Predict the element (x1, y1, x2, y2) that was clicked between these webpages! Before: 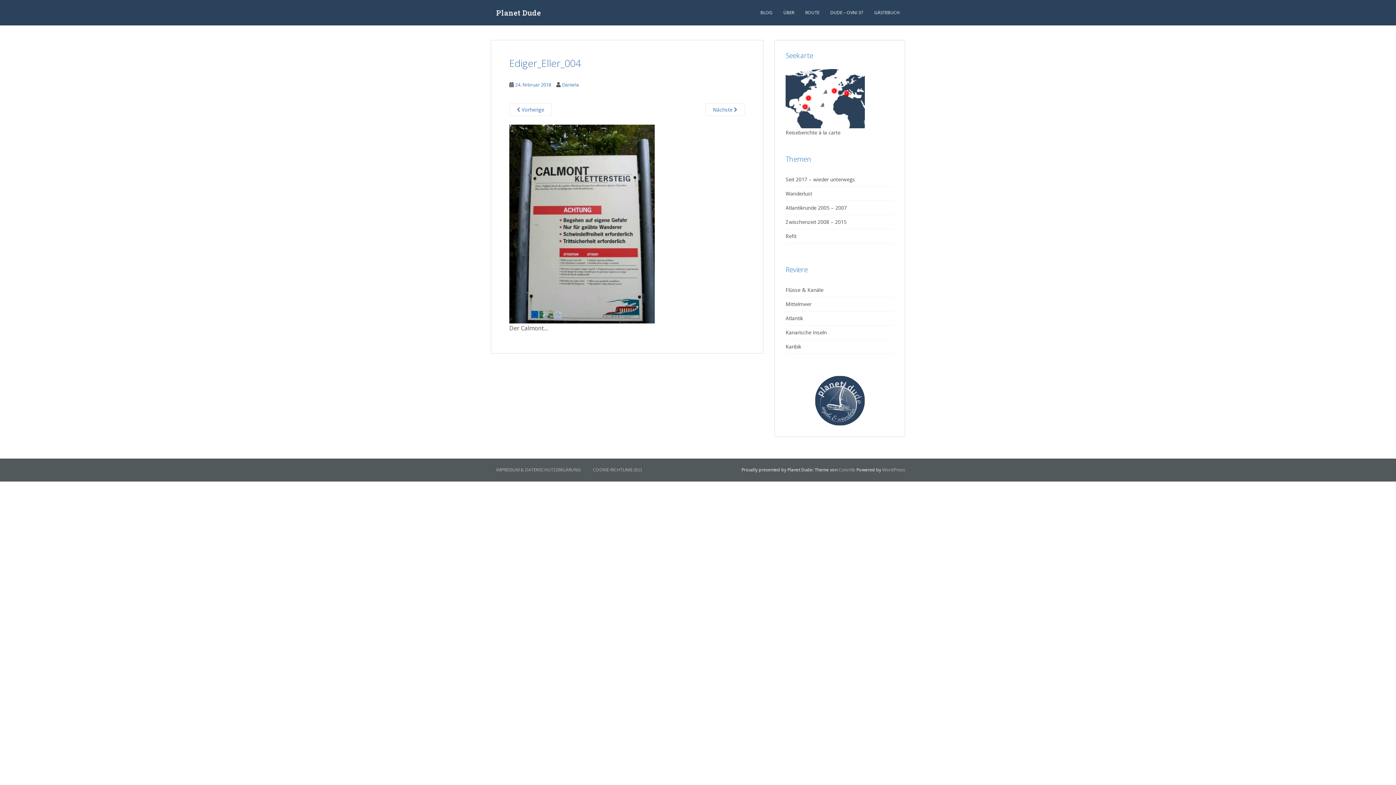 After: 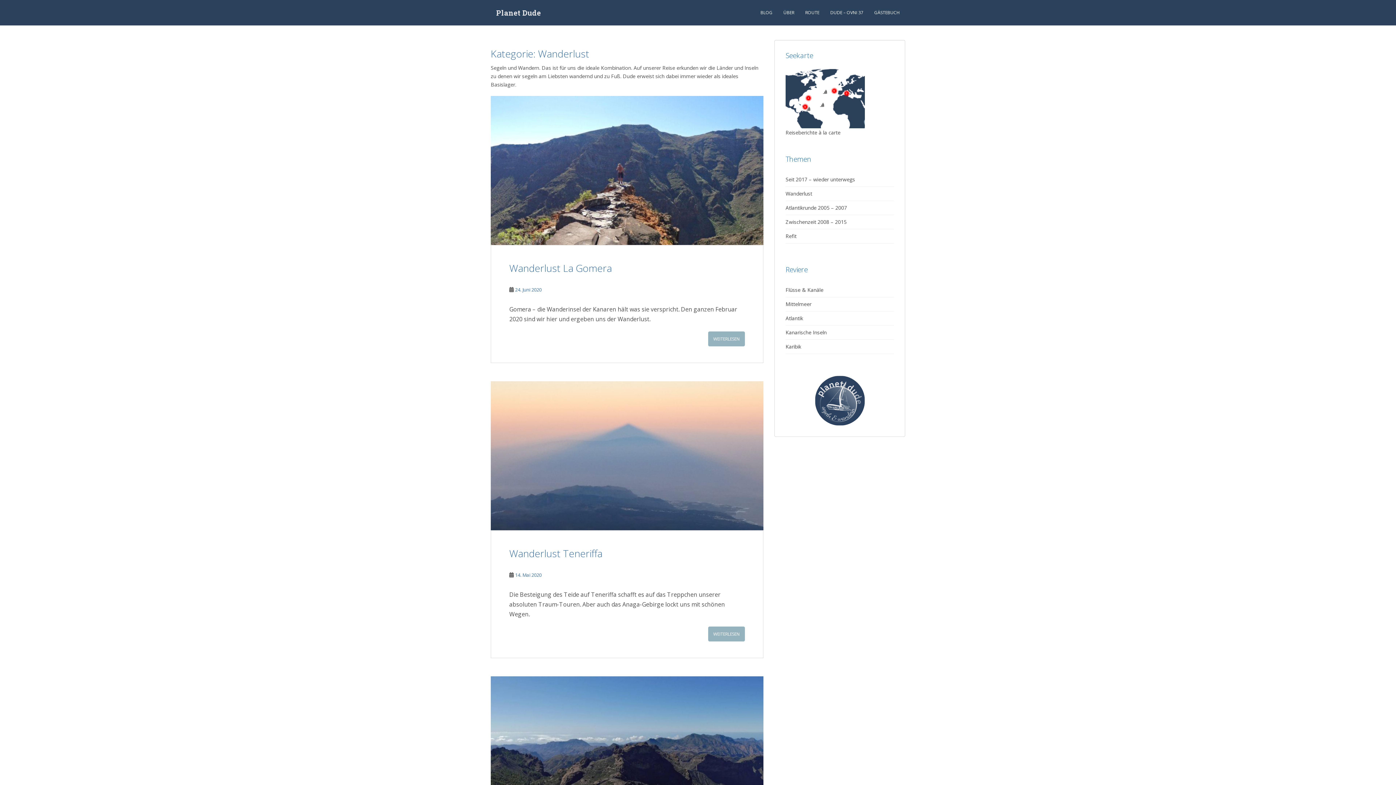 Action: label: Wanderlust bbox: (785, 186, 894, 201)